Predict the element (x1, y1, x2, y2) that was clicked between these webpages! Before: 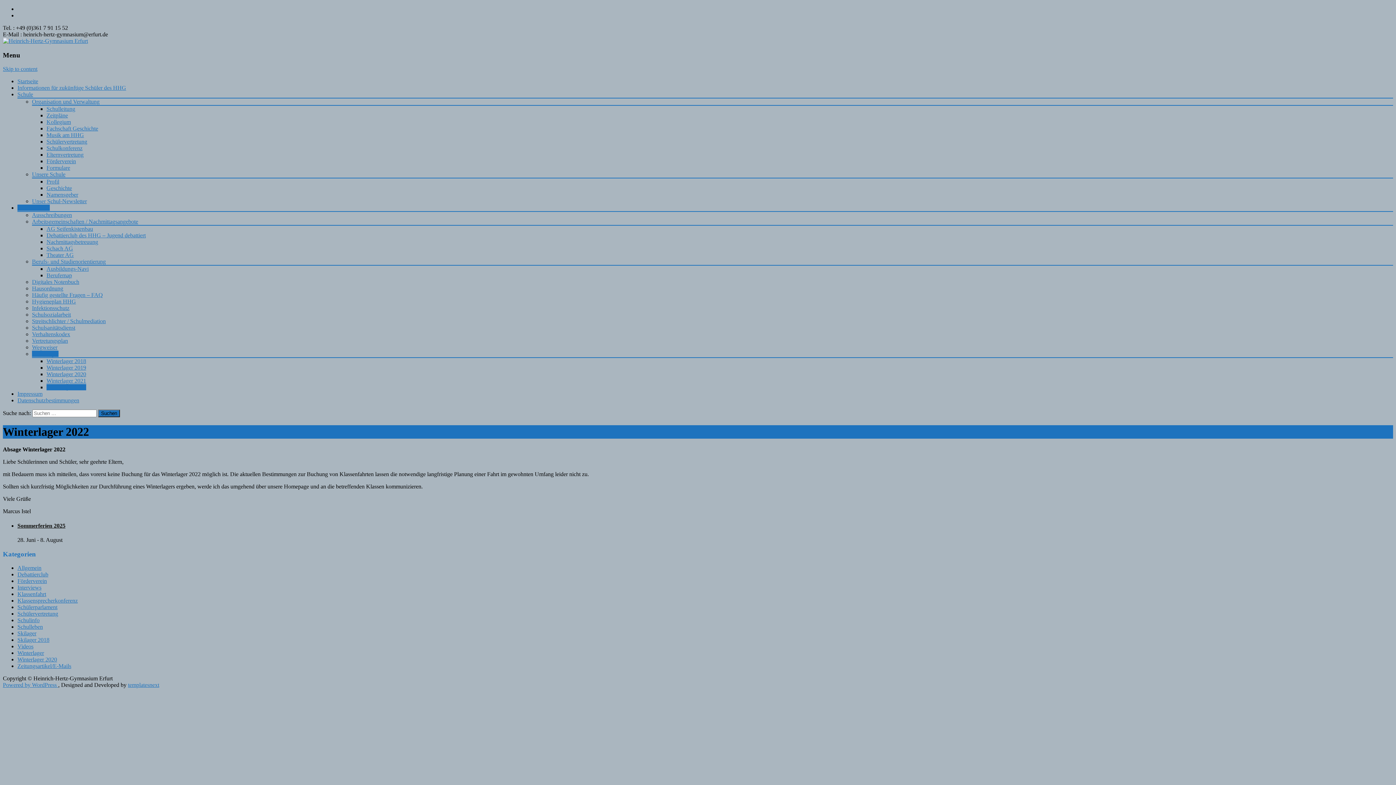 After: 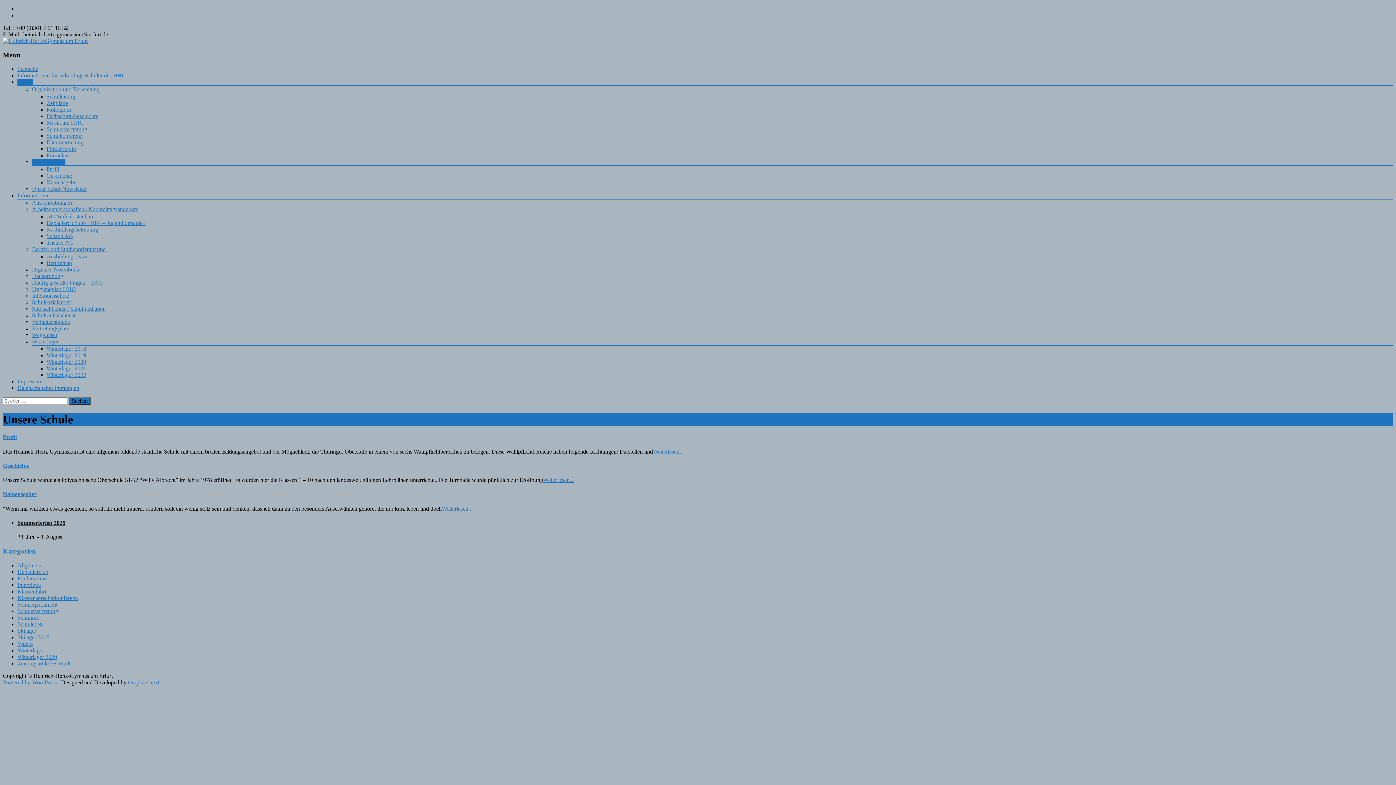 Action: bbox: (32, 171, 65, 177) label: Unsere Schule